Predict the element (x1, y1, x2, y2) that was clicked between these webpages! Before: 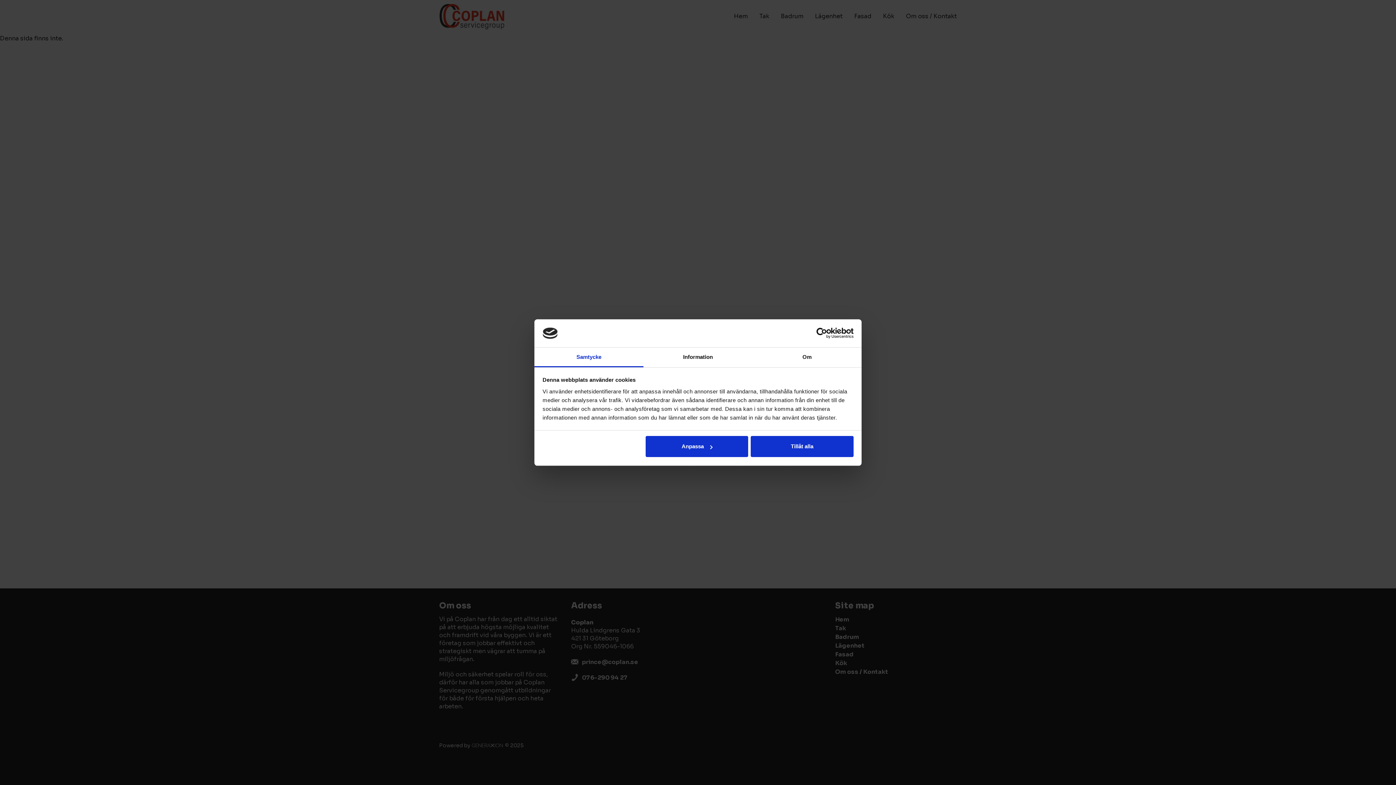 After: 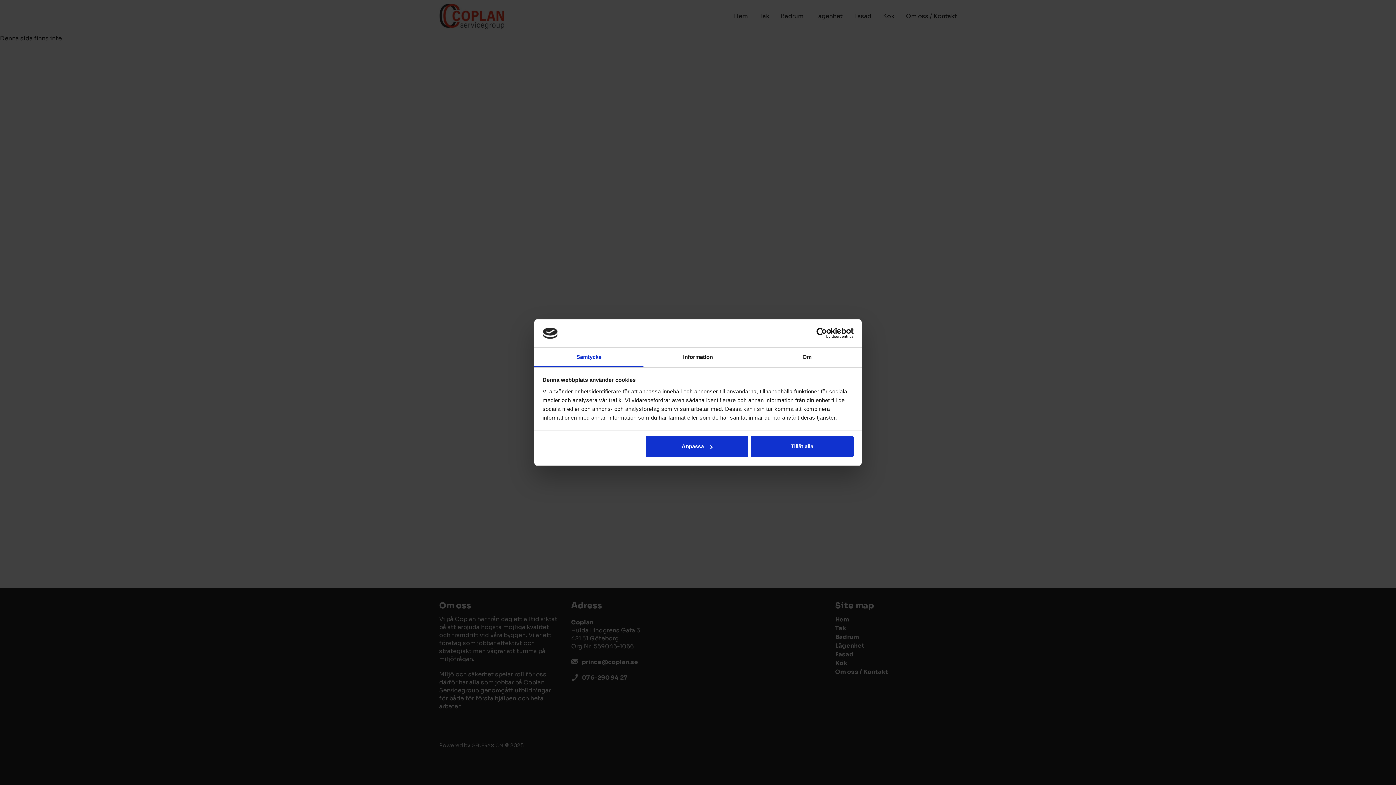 Action: label: Usercentrics Cookiebot - opens in a new window bbox: (790, 328, 853, 338)